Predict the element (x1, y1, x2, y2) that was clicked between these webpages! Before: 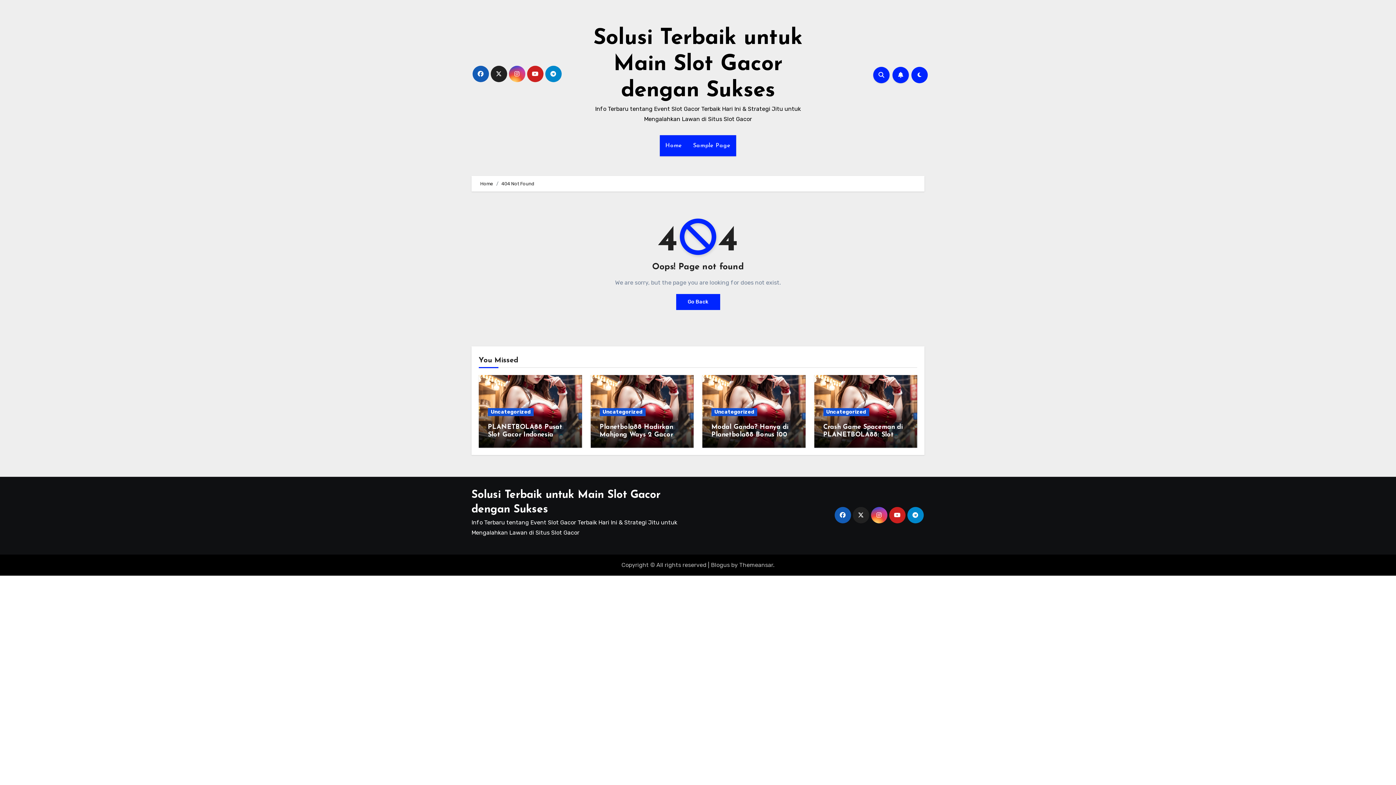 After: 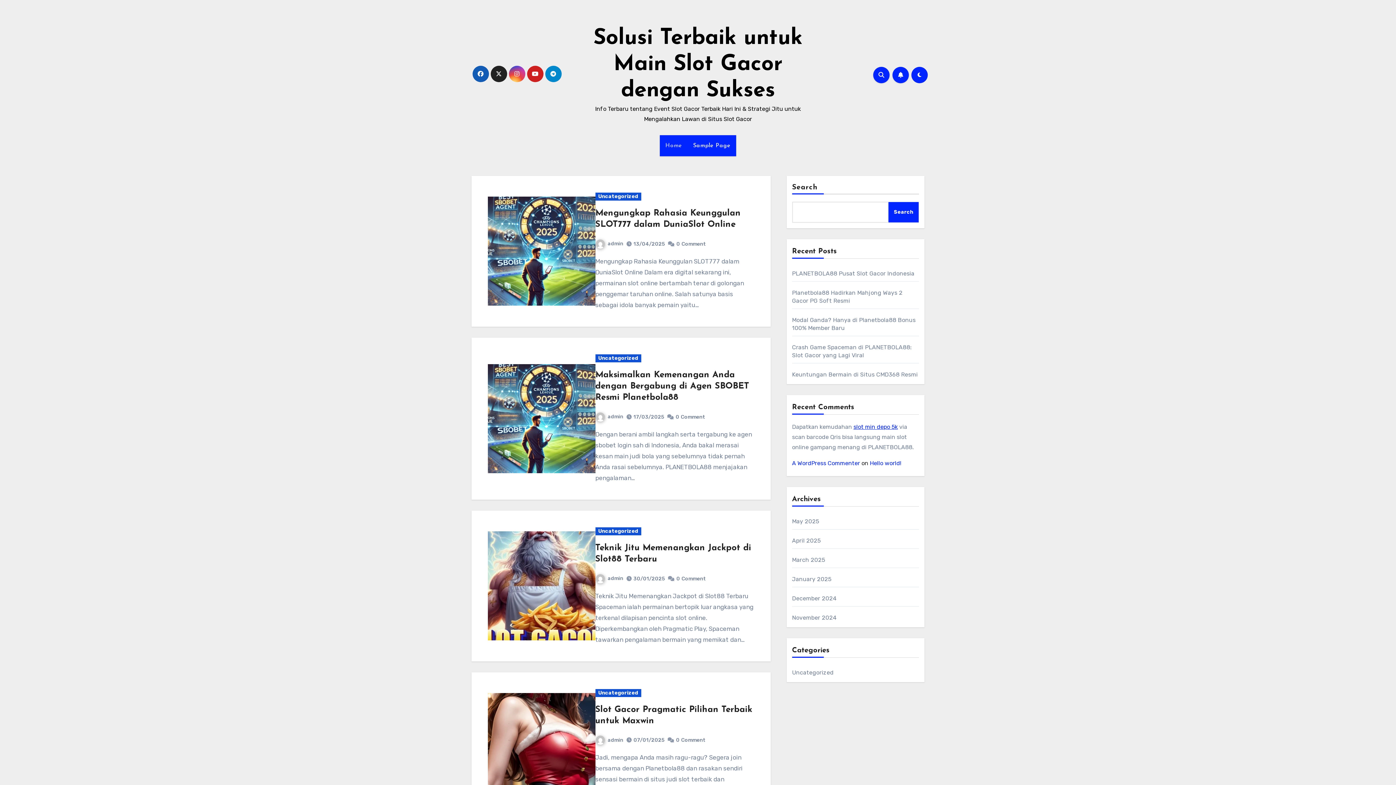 Action: label: Home bbox: (660, 135, 687, 156)